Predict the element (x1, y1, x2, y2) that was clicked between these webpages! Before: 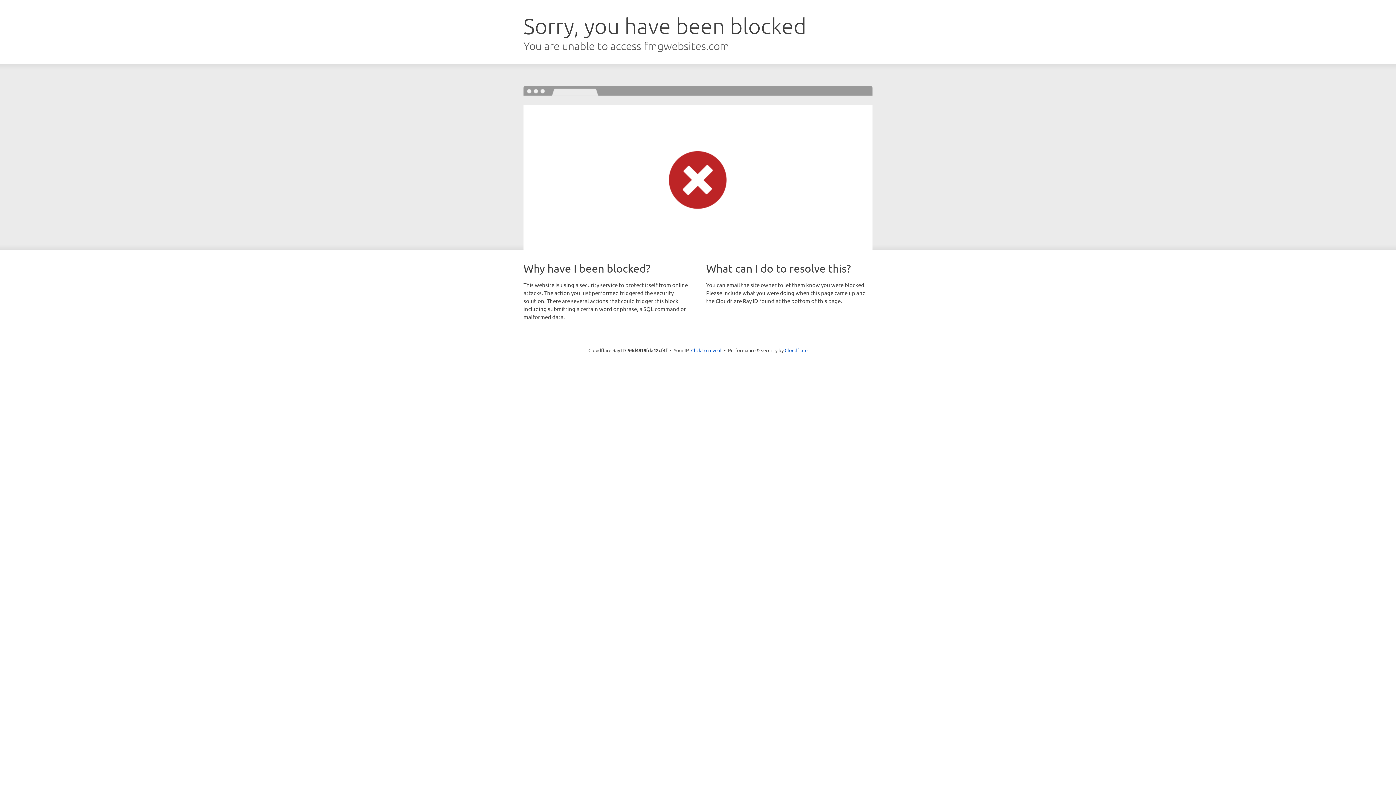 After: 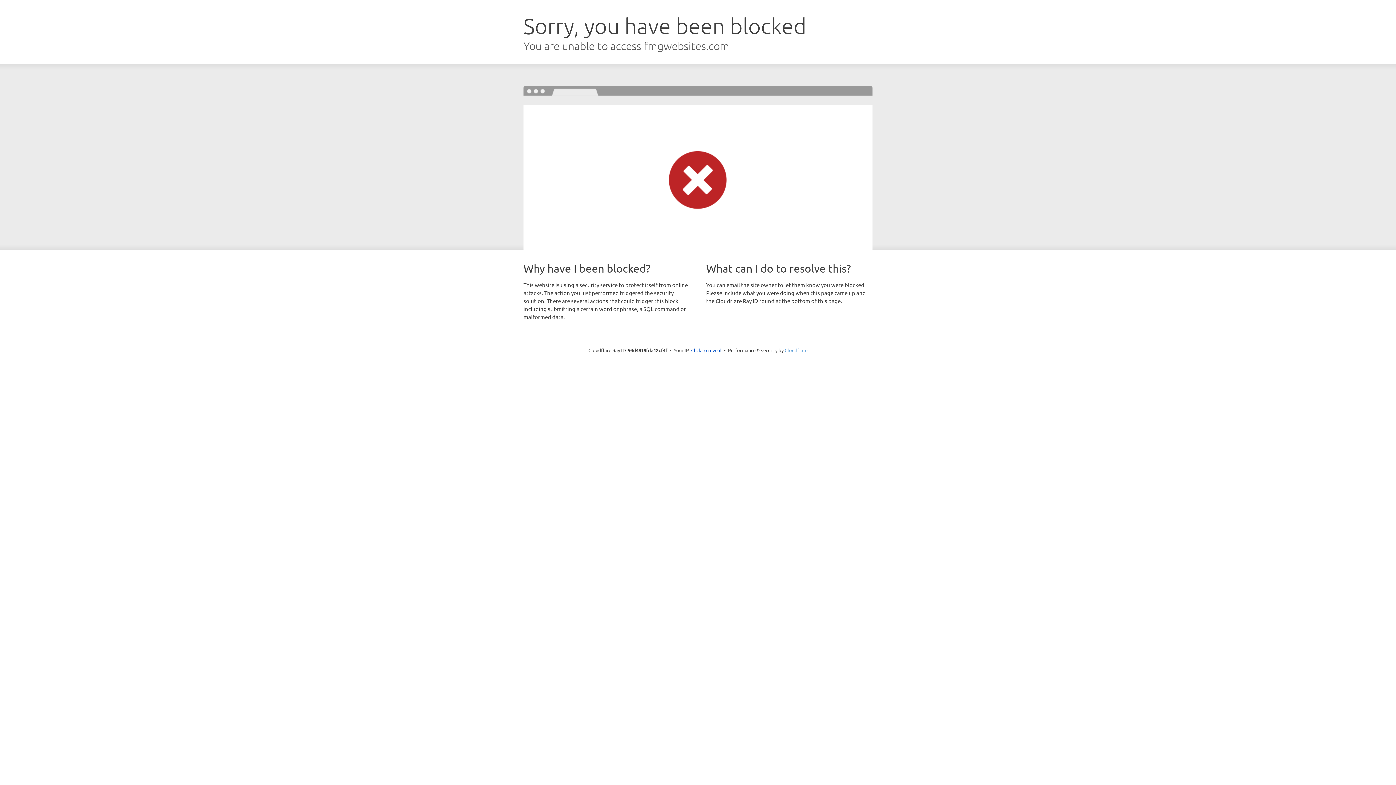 Action: label: Cloudflare bbox: (784, 347, 807, 353)